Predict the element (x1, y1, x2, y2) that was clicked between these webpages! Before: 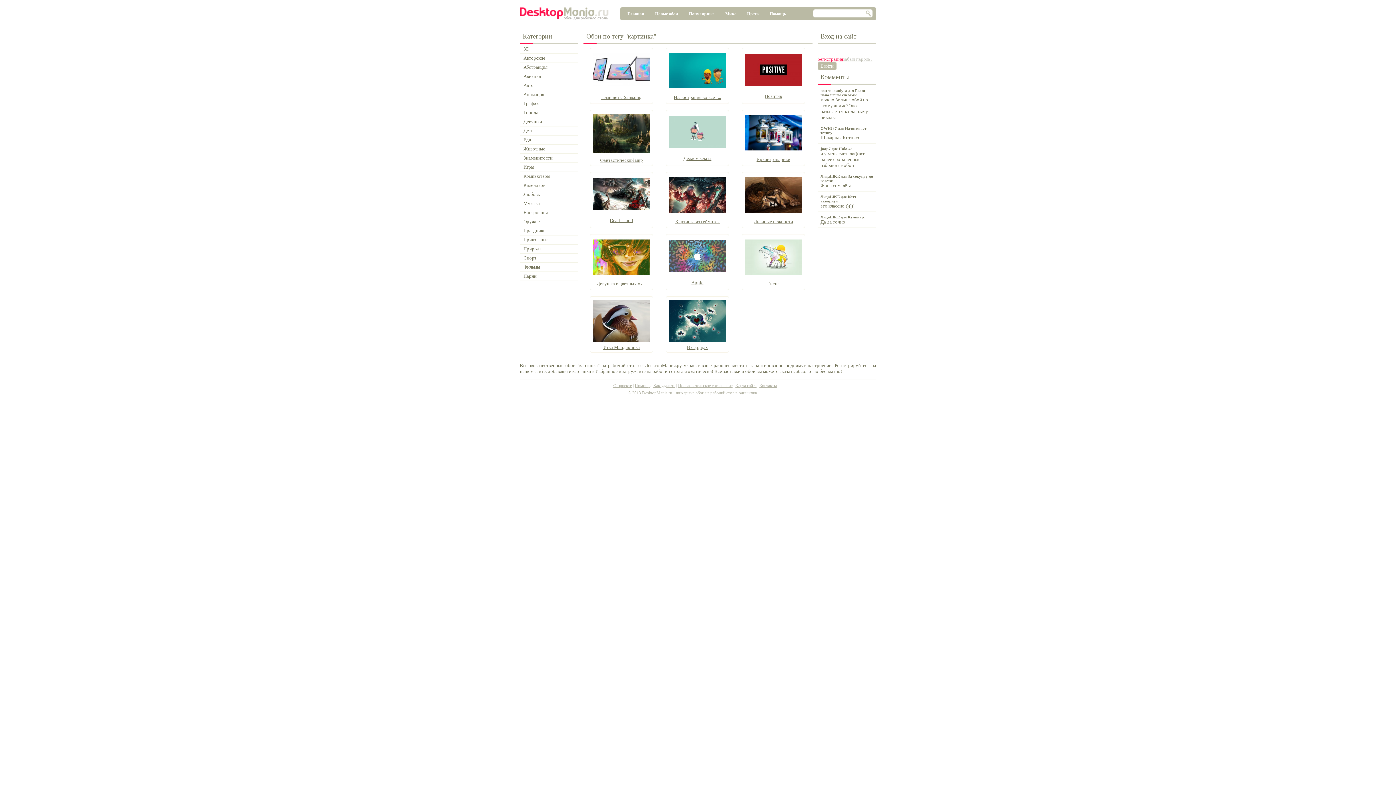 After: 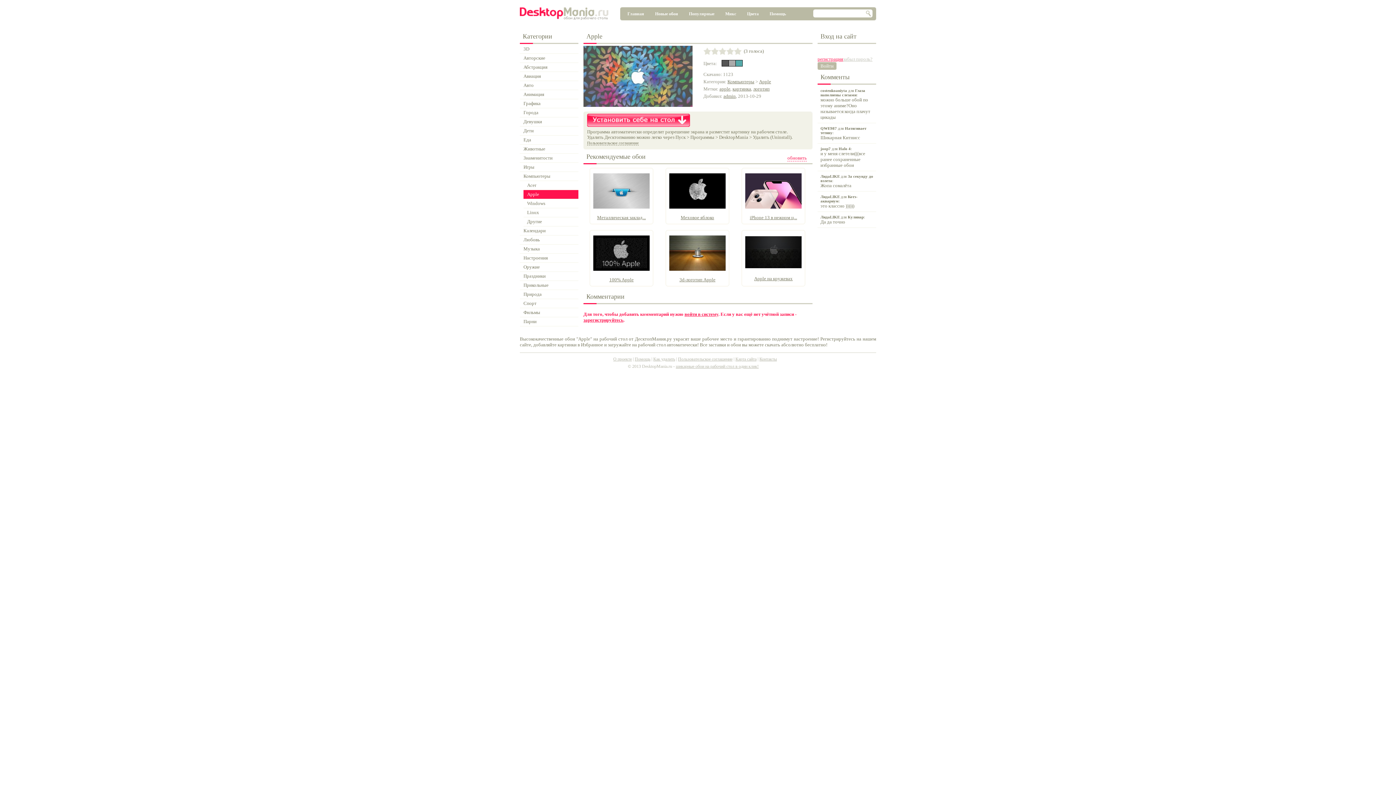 Action: bbox: (669, 278, 725, 287) label: Apple